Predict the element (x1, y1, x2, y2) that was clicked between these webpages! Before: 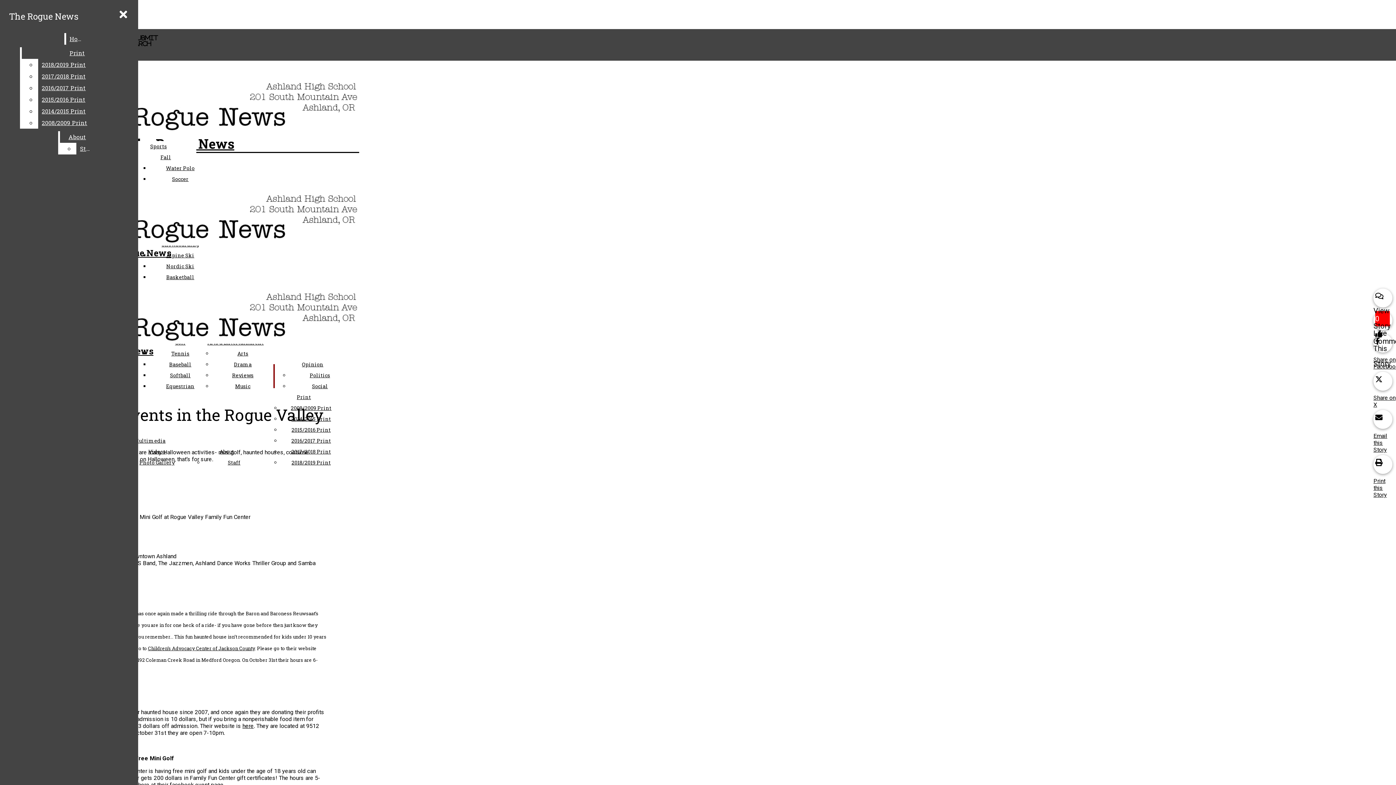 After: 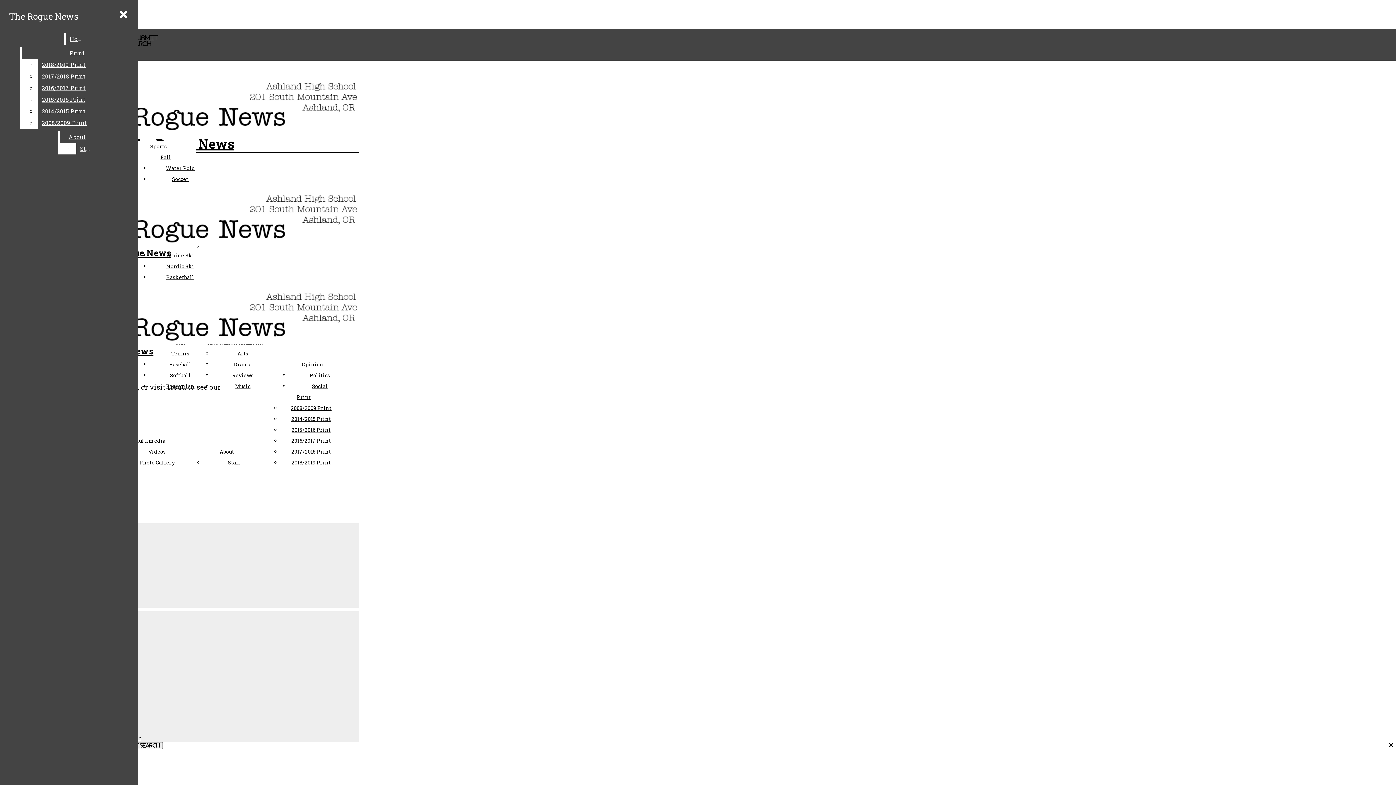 Action: label: 2016/2017 Print bbox: (291, 437, 331, 444)